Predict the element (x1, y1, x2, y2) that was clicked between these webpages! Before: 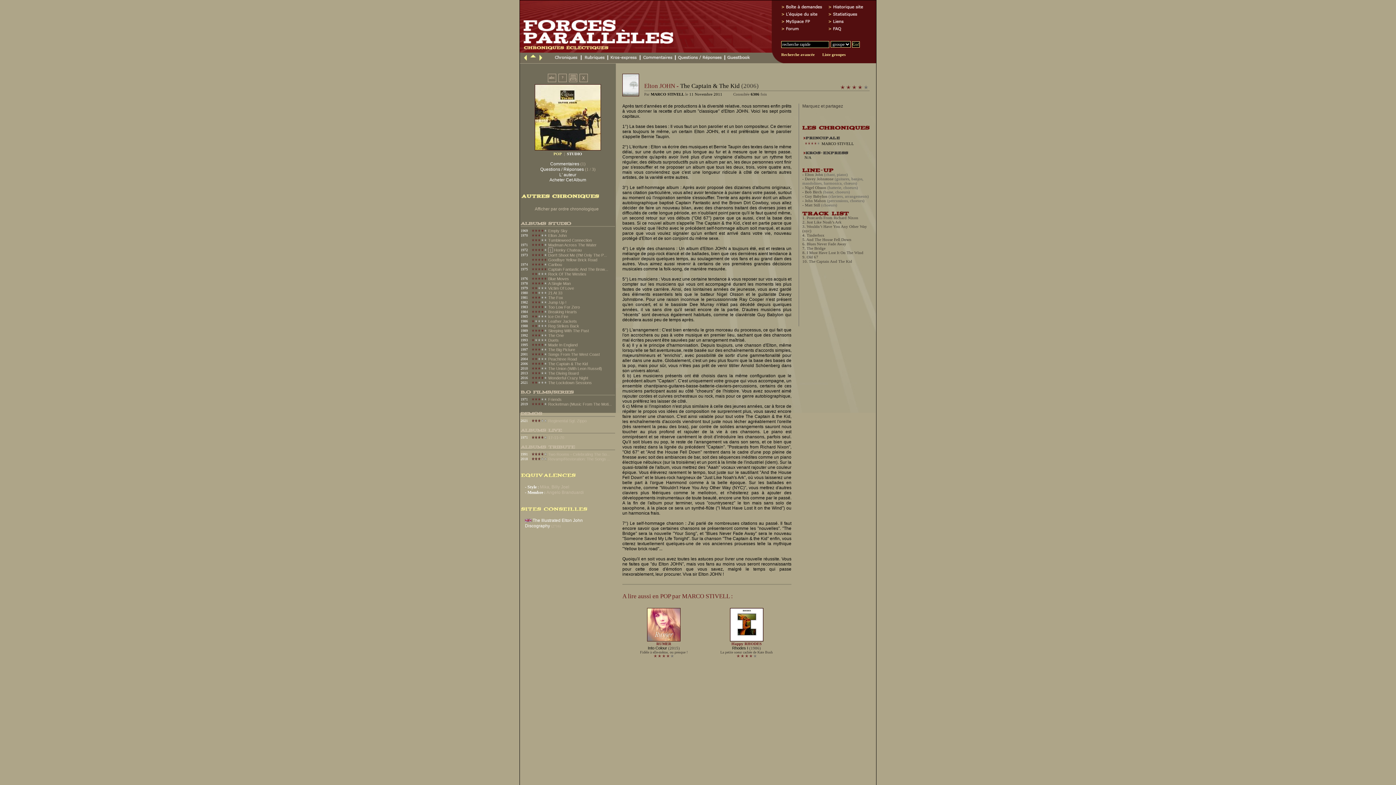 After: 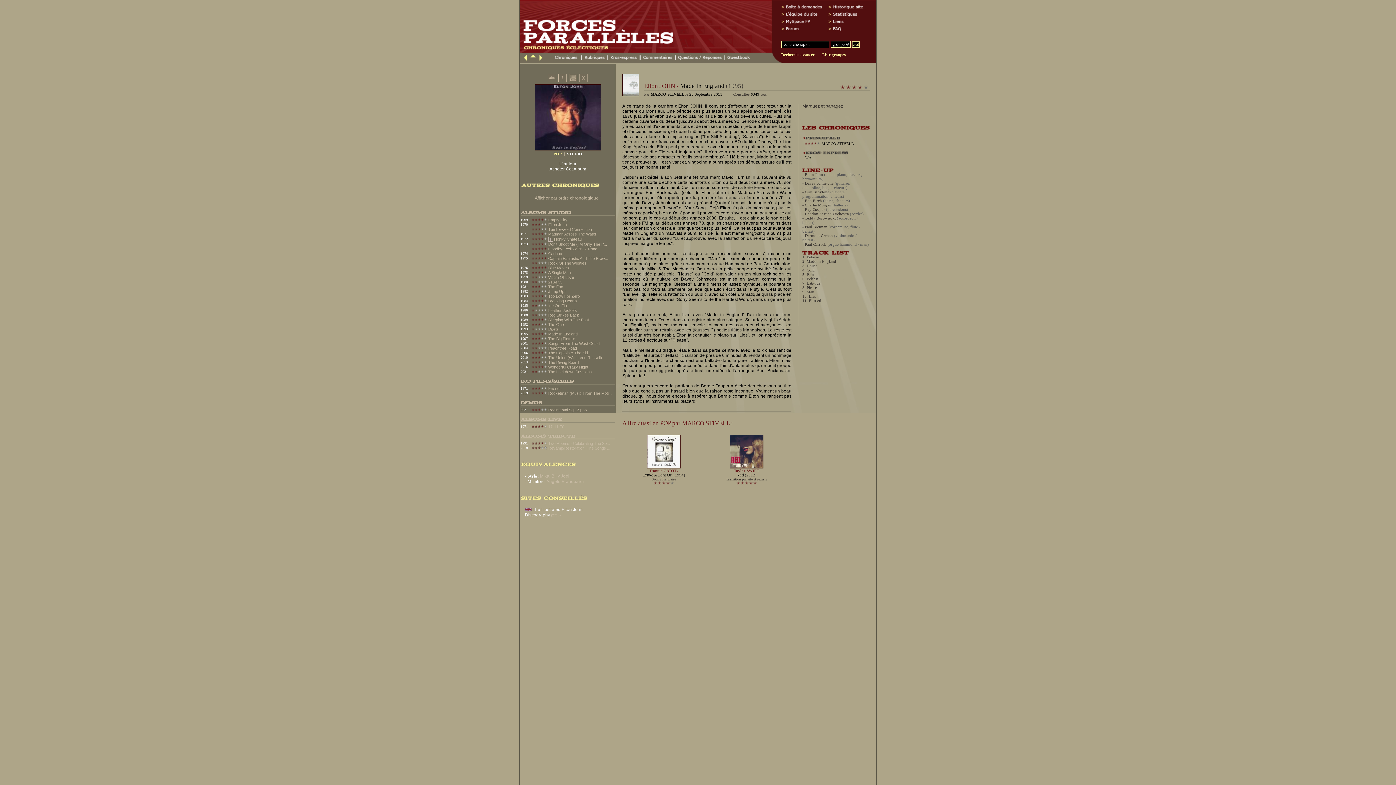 Action: label: Made In England bbox: (548, 342, 577, 347)